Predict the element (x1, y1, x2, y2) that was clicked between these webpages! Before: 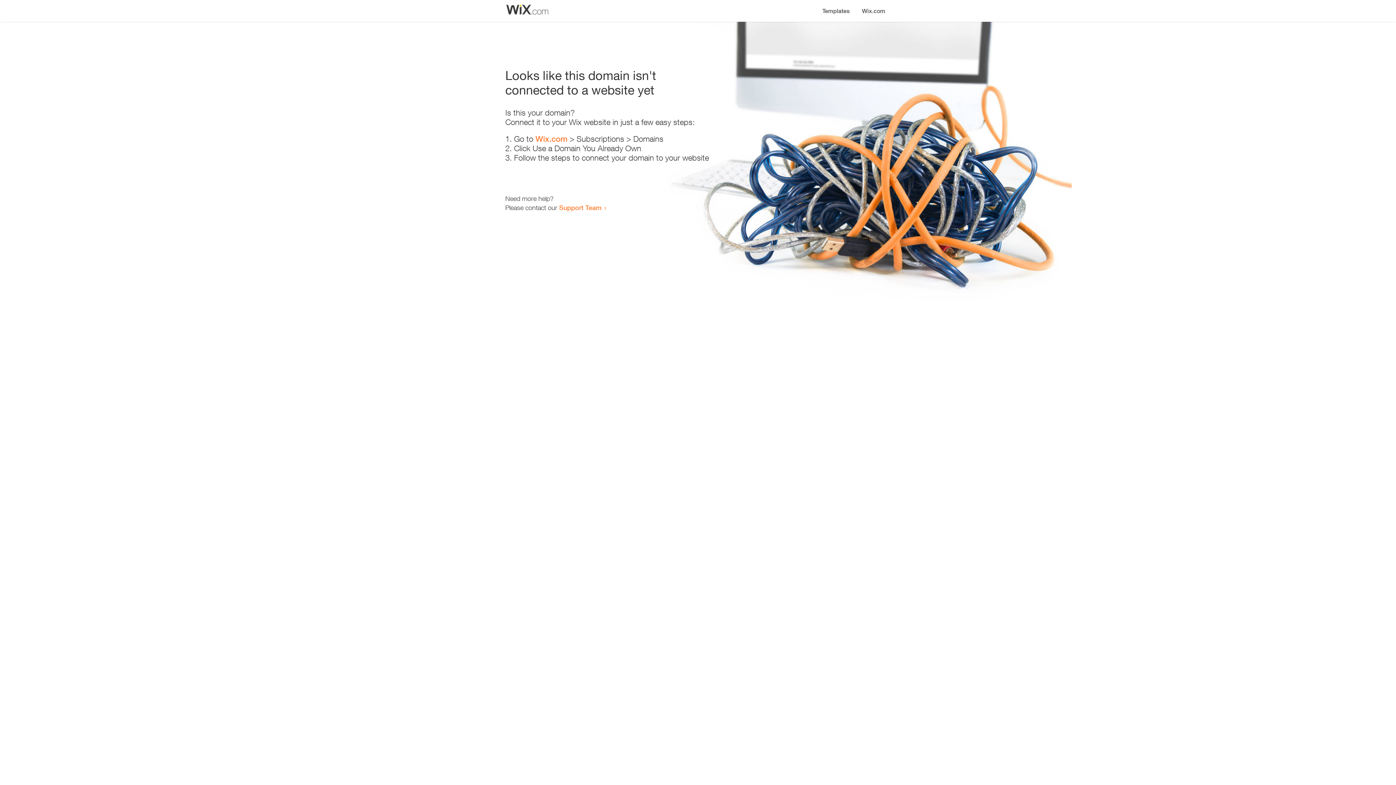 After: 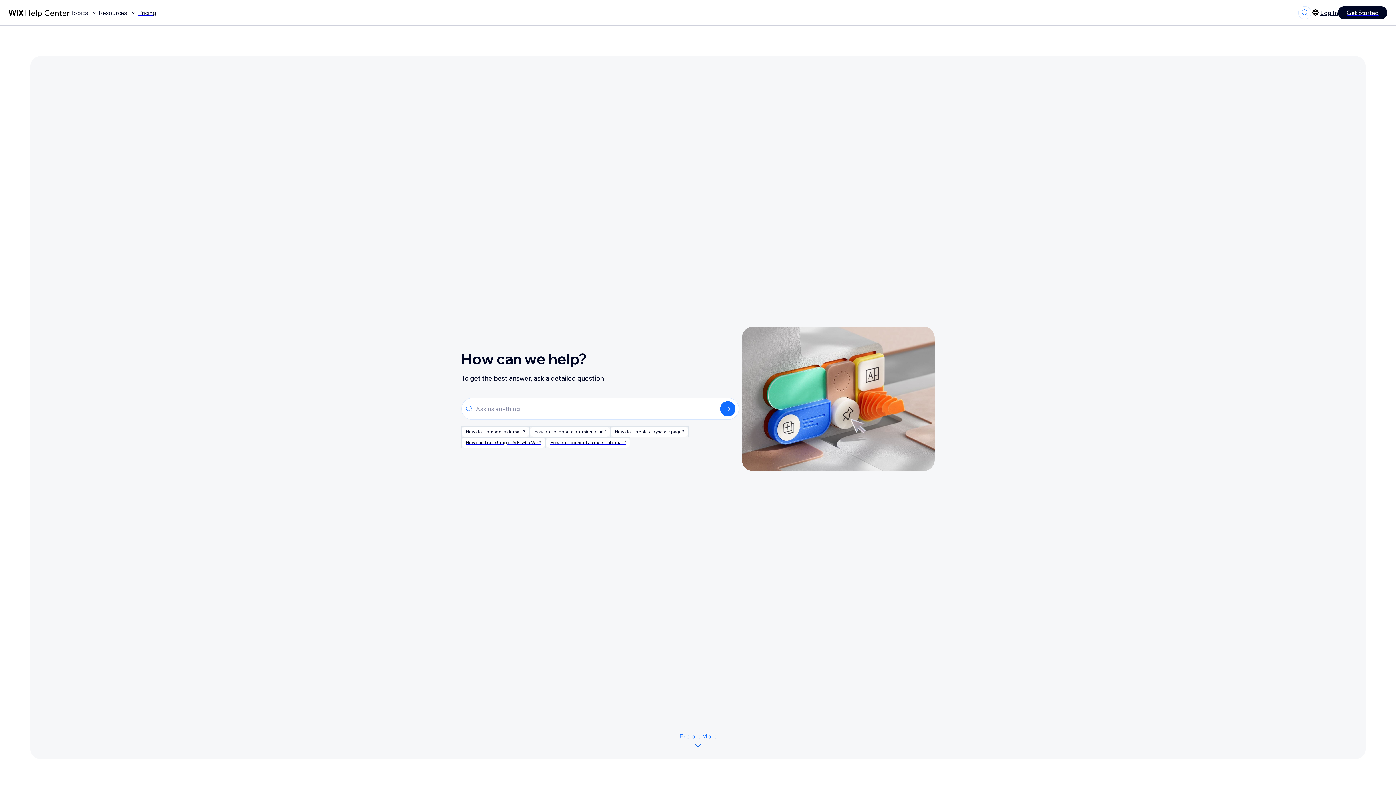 Action: bbox: (559, 203, 601, 211) label: Support Team